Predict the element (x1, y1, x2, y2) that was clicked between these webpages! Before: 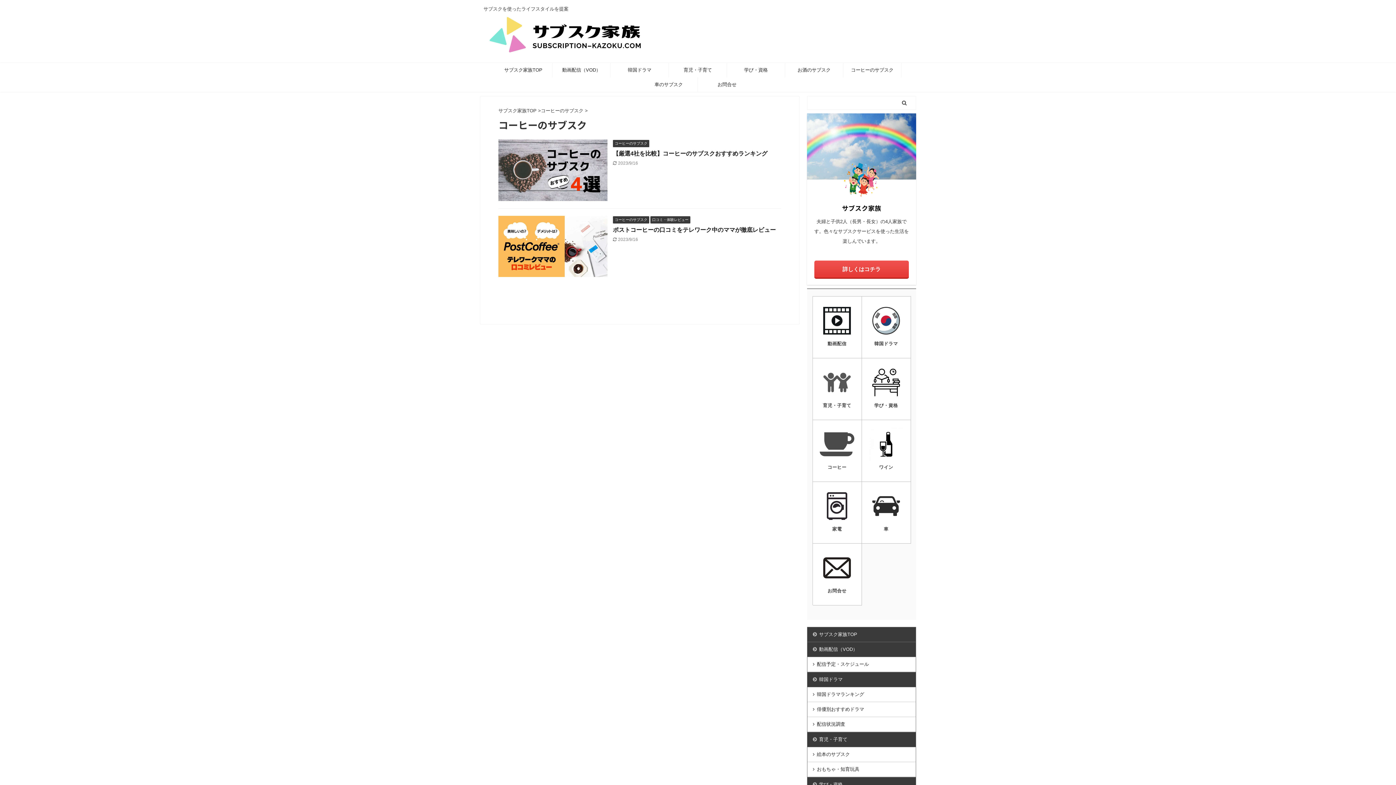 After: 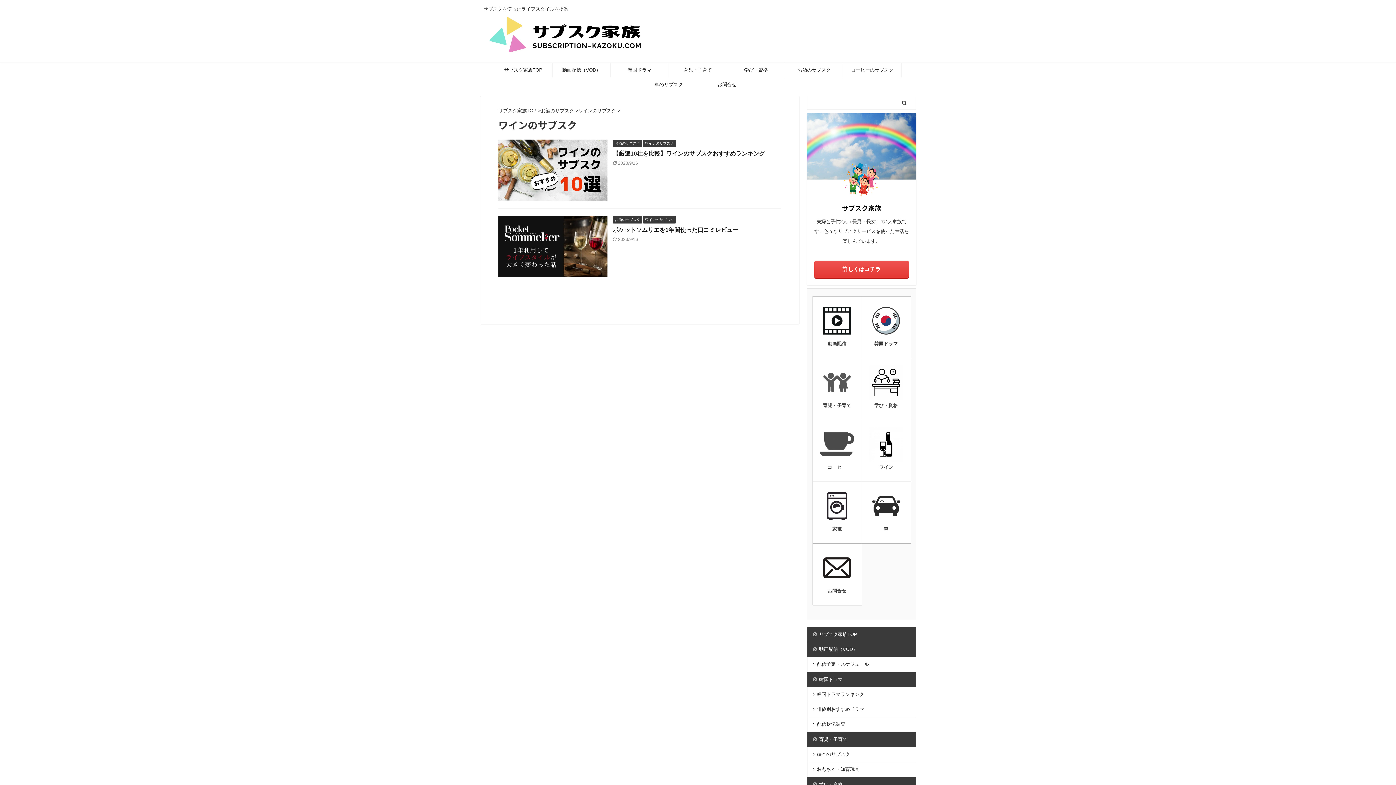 Action: label: ワイン bbox: (861, 419, 910, 481)